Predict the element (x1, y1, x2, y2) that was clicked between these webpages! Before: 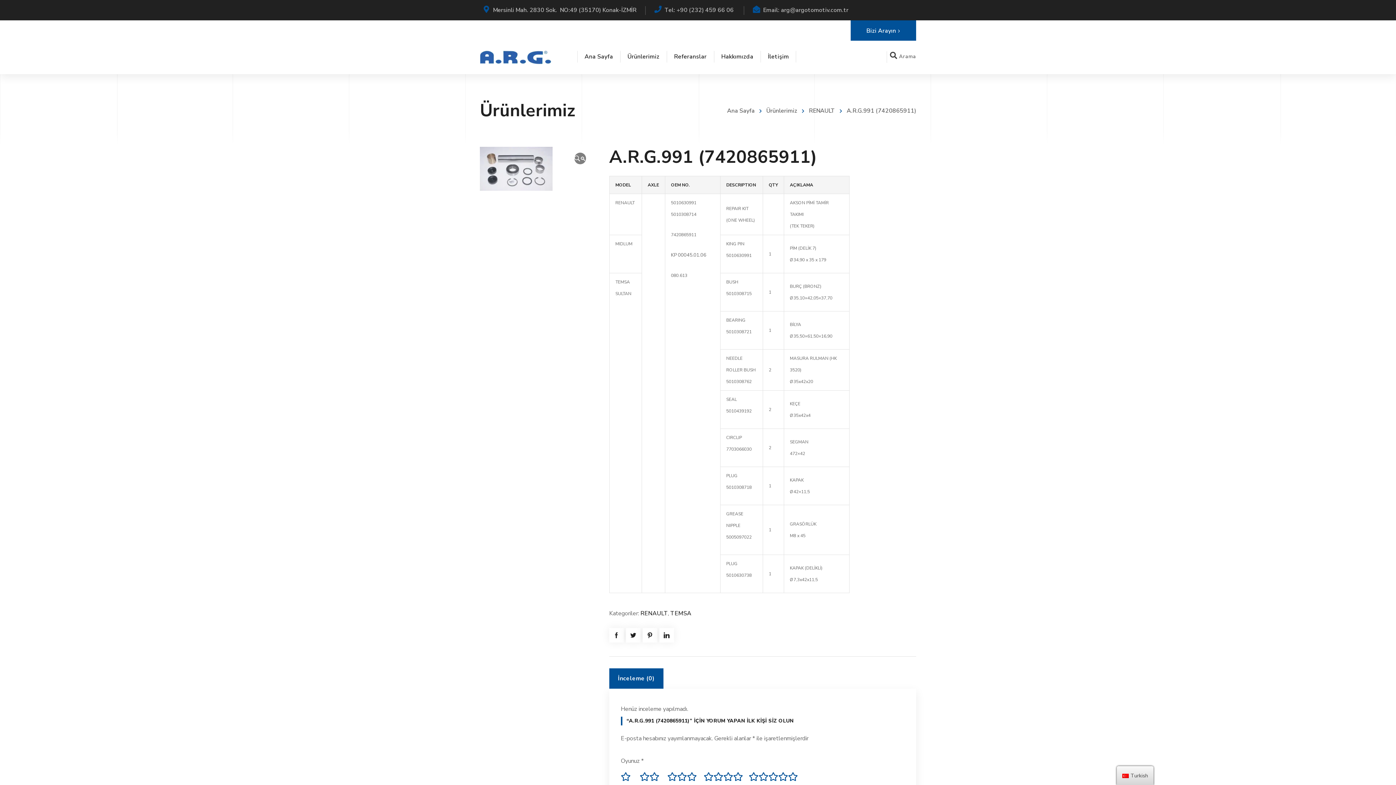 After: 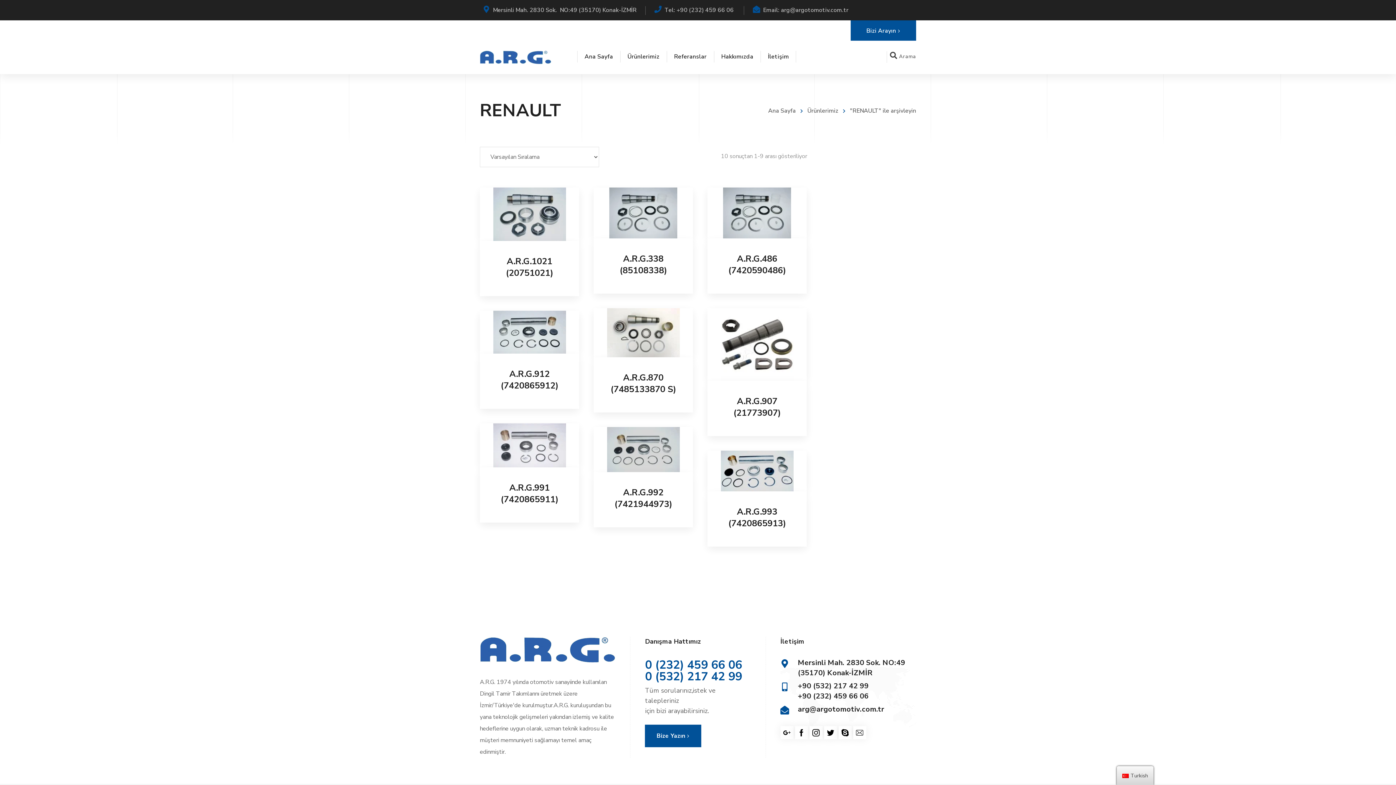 Action: label: RENAULT bbox: (797, 106, 835, 114)